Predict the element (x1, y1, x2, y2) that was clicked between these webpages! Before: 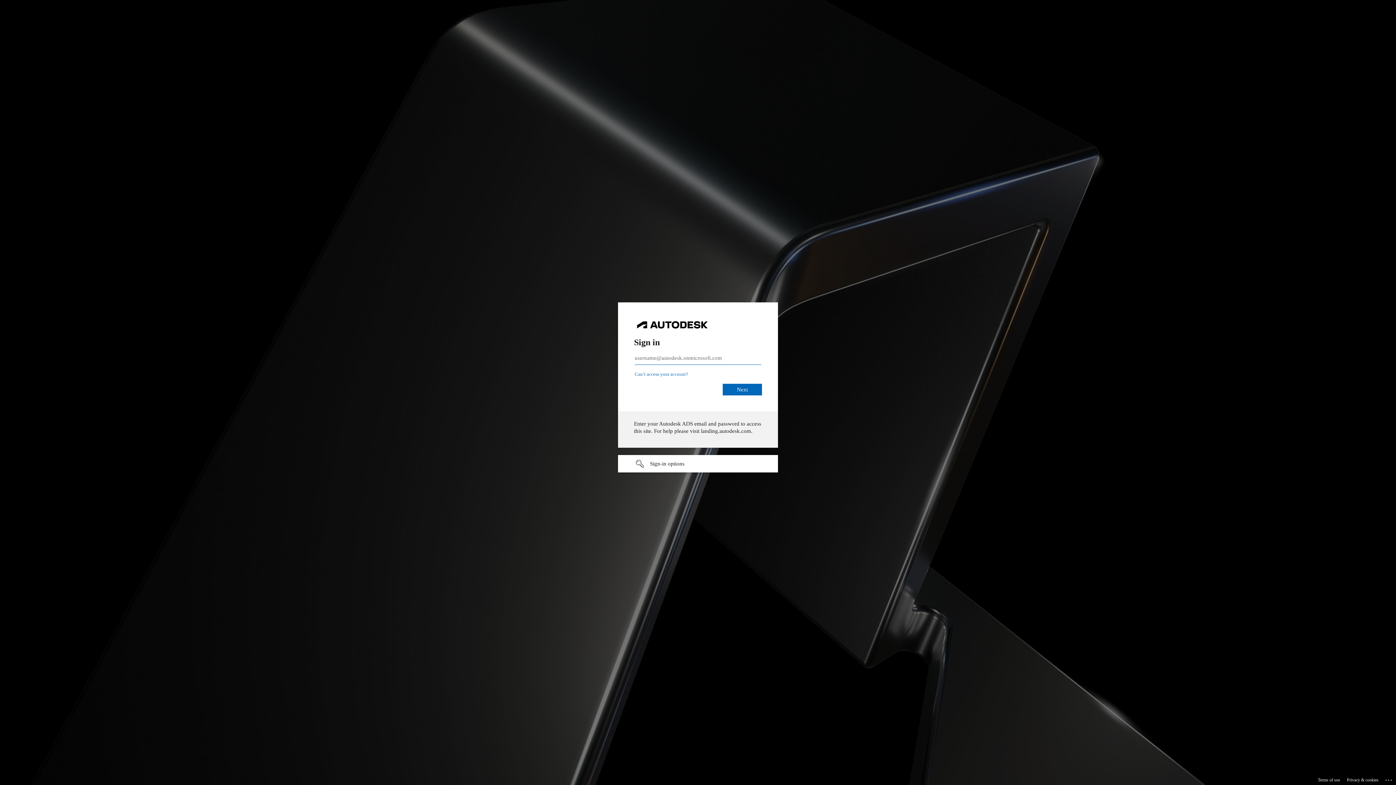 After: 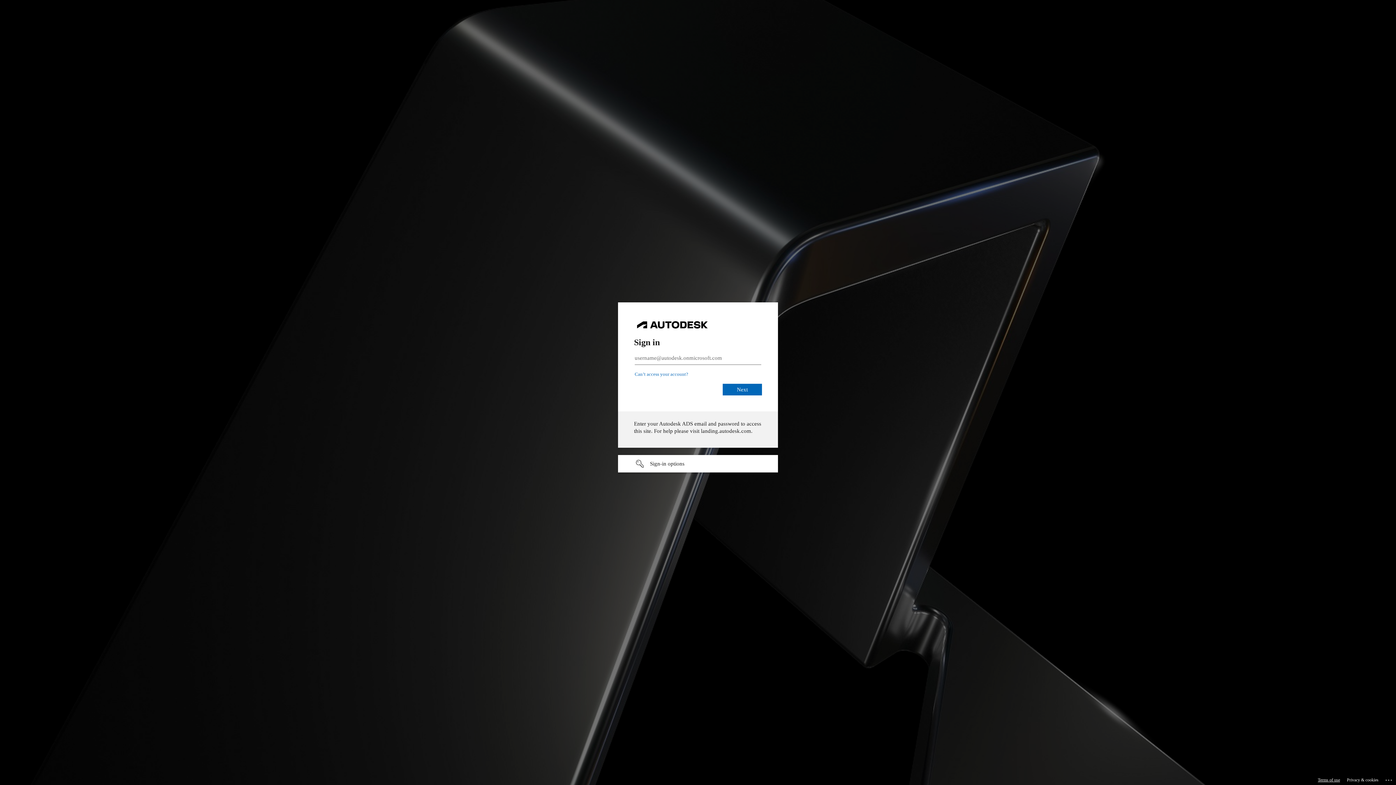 Action: bbox: (1318, 775, 1340, 785) label: Terms of use